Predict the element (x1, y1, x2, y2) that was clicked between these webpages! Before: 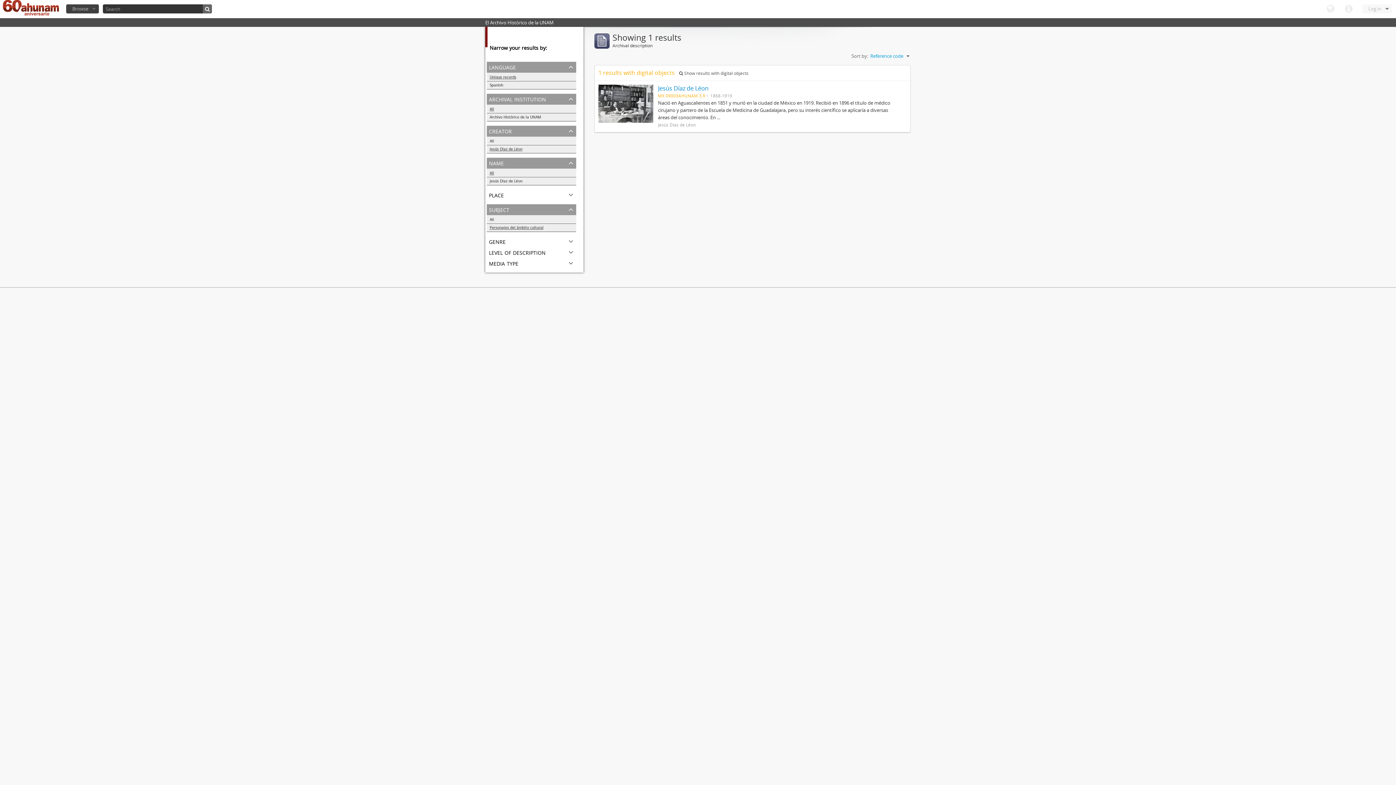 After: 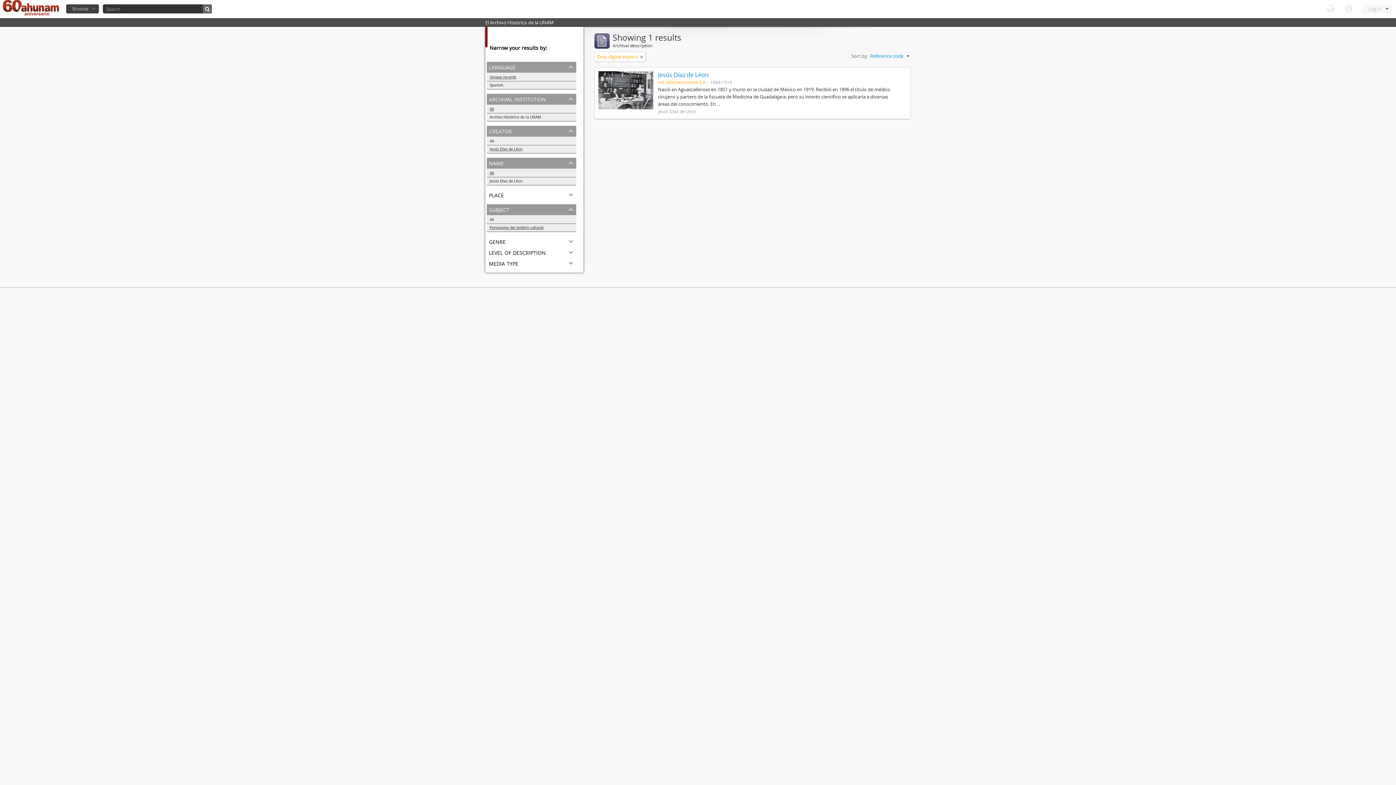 Action: bbox: (679, 70, 748, 76) label:  Show results with digital objects